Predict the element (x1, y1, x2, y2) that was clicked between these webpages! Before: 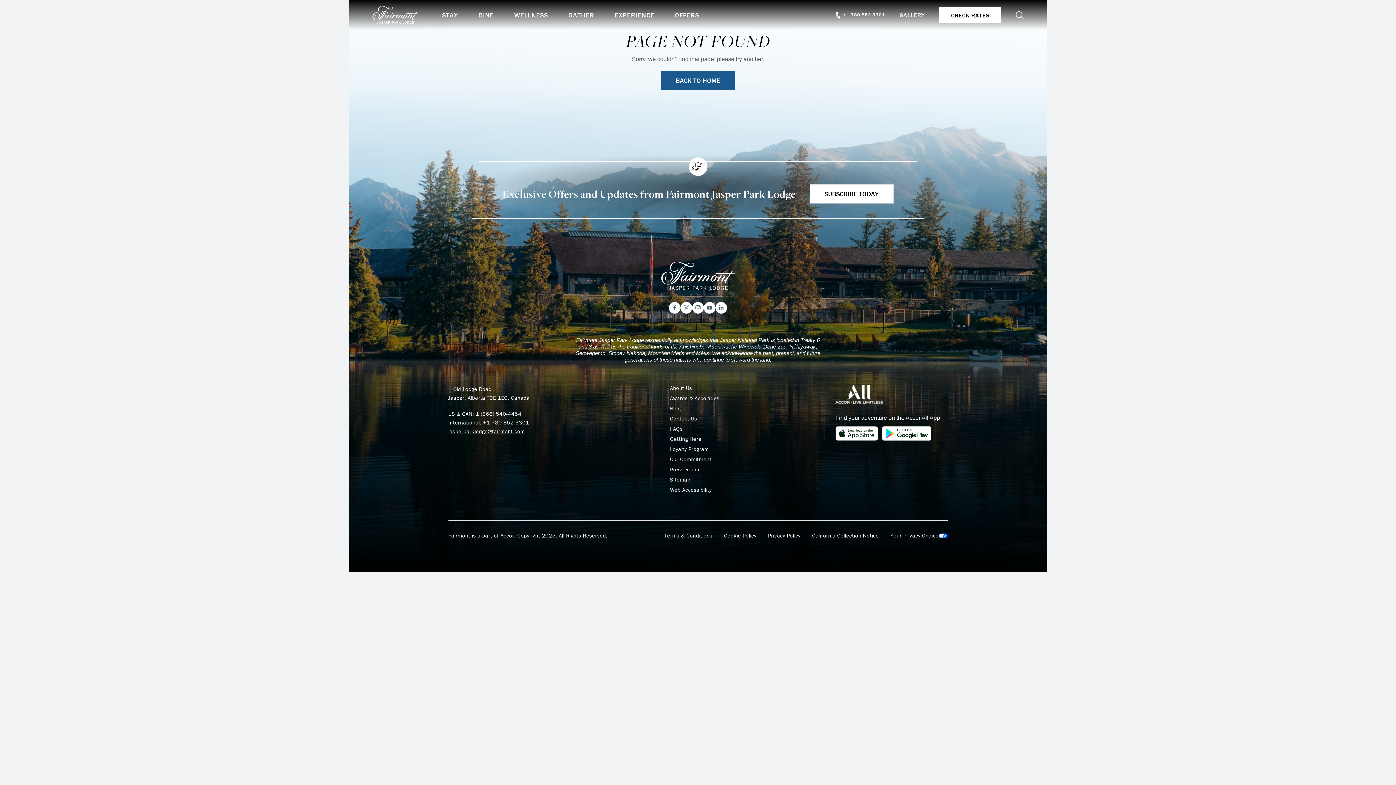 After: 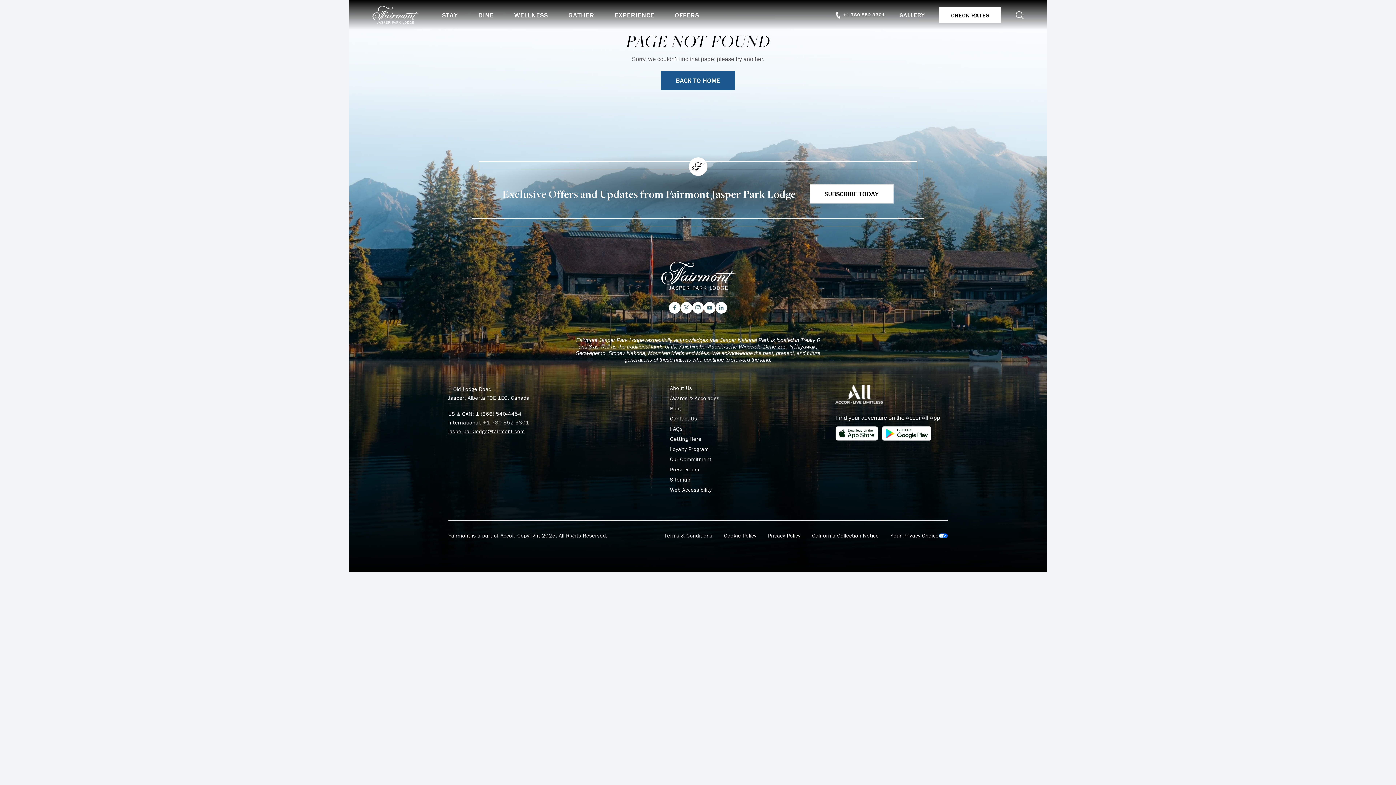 Action: label: +1 780 852-3301 bbox: (483, 419, 529, 426)